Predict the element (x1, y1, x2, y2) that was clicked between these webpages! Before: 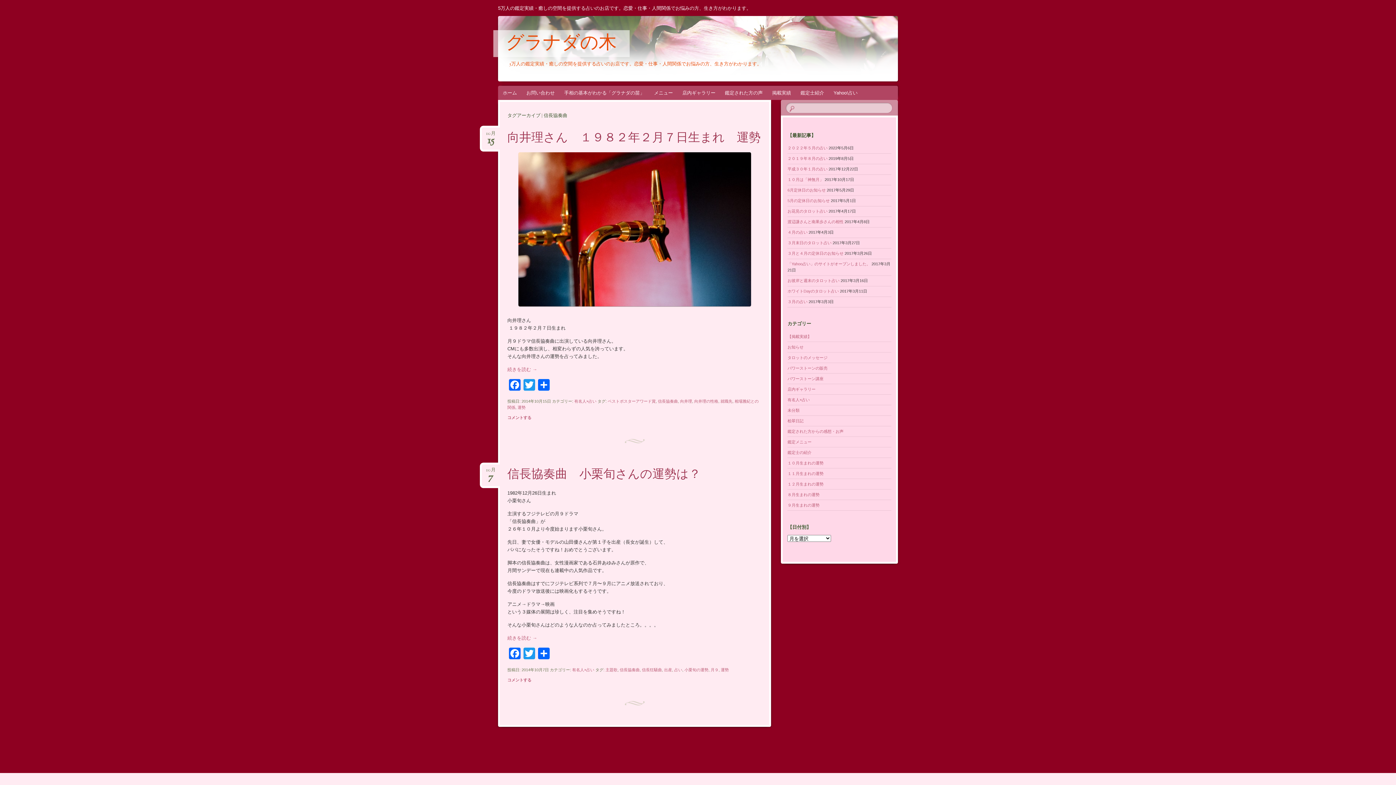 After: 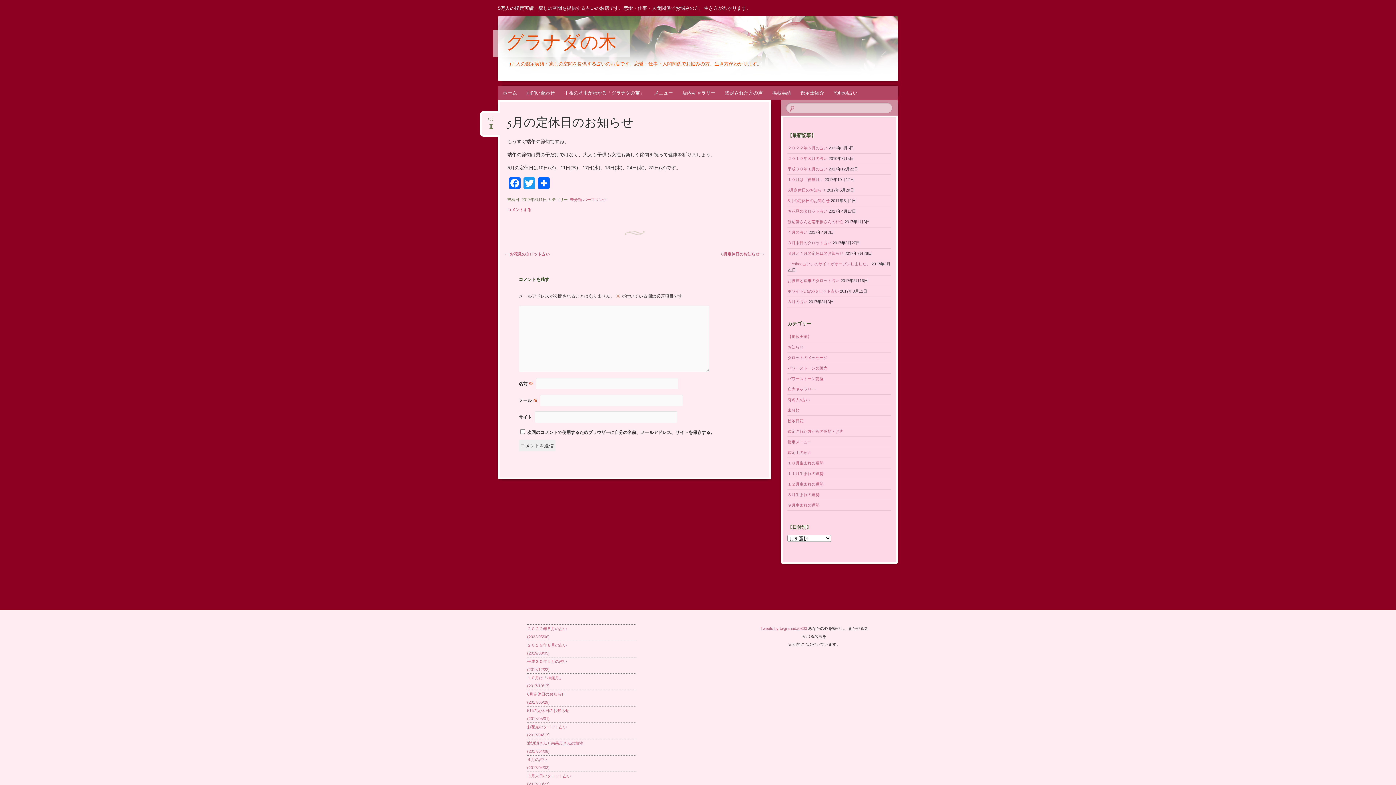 Action: label: 5月の定休日のお知らせ bbox: (787, 198, 829, 202)